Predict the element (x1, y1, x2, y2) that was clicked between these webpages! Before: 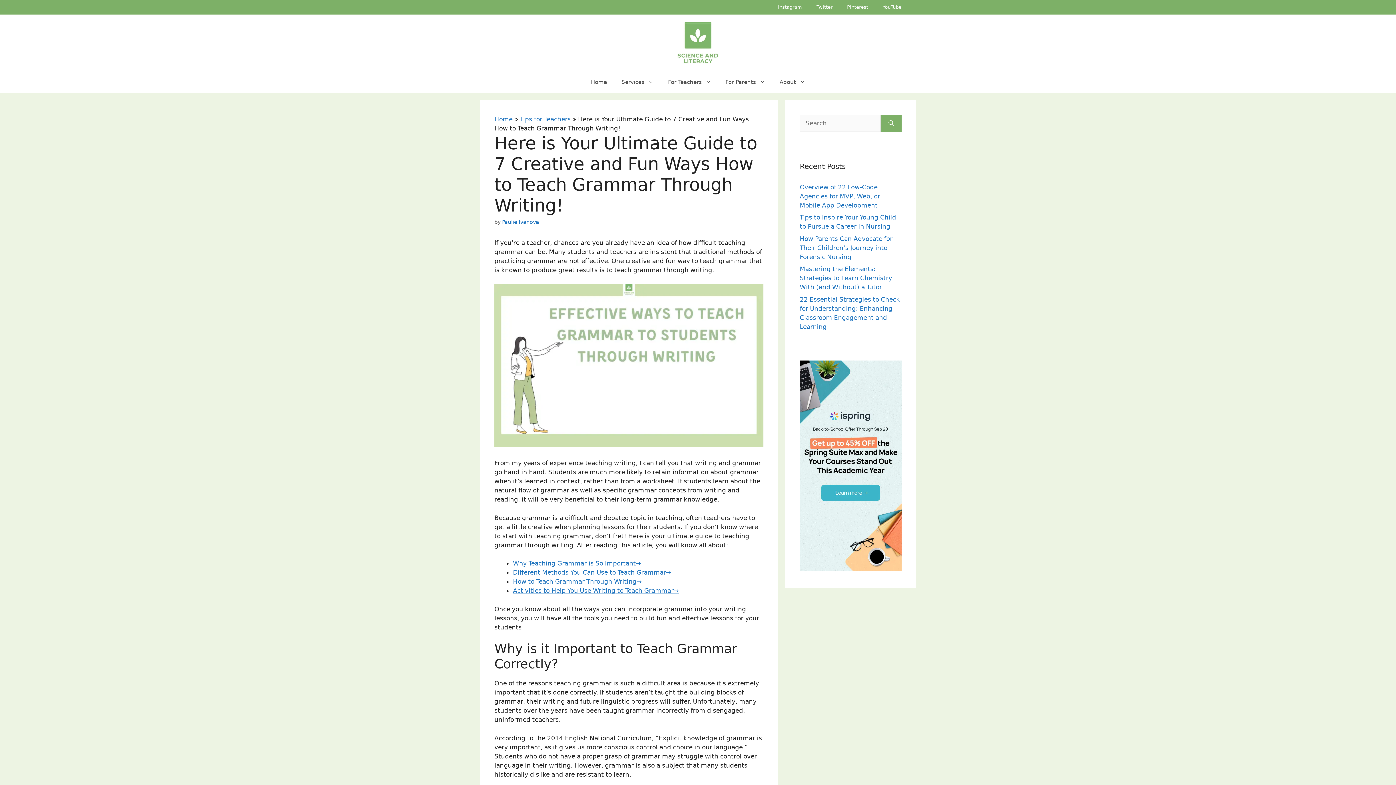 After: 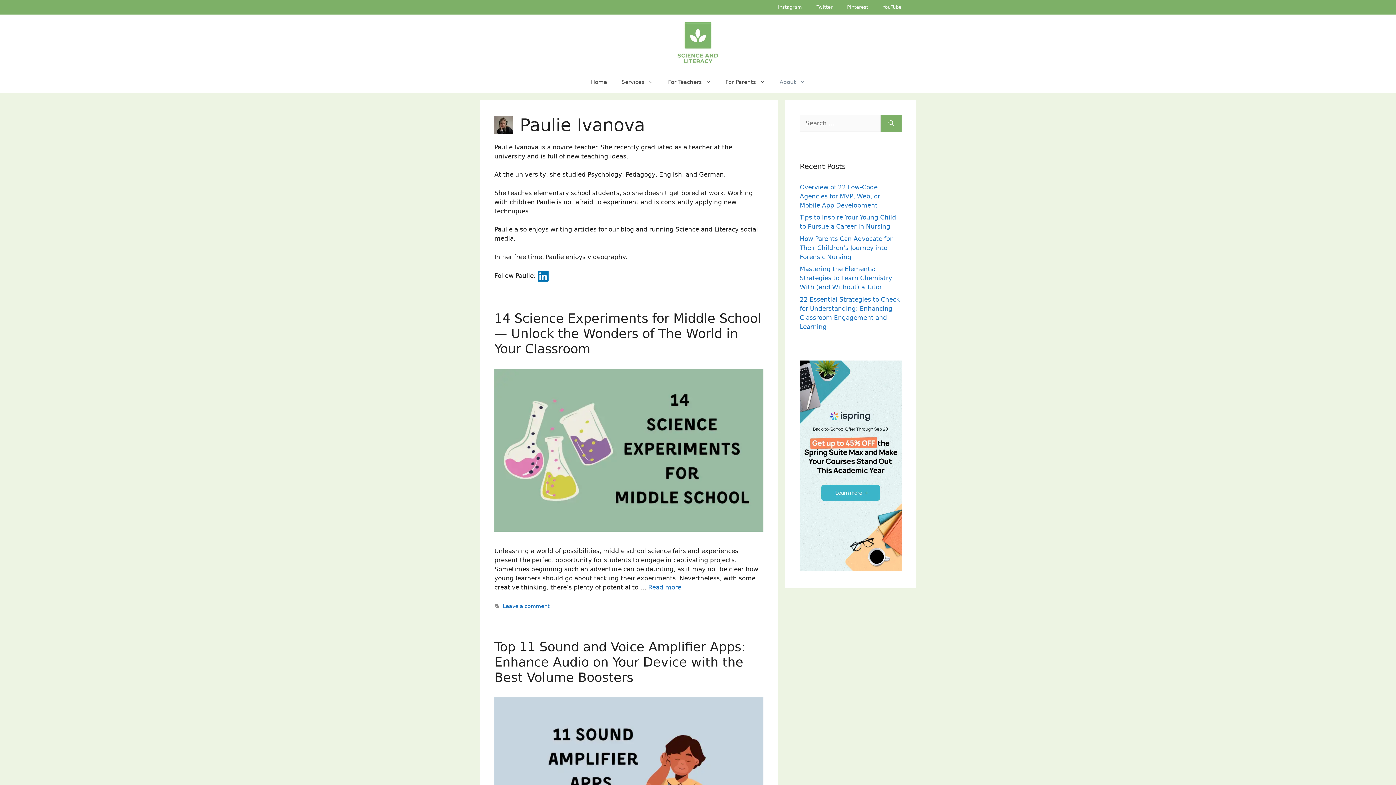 Action: label: Paulie Ivanova bbox: (502, 219, 539, 225)